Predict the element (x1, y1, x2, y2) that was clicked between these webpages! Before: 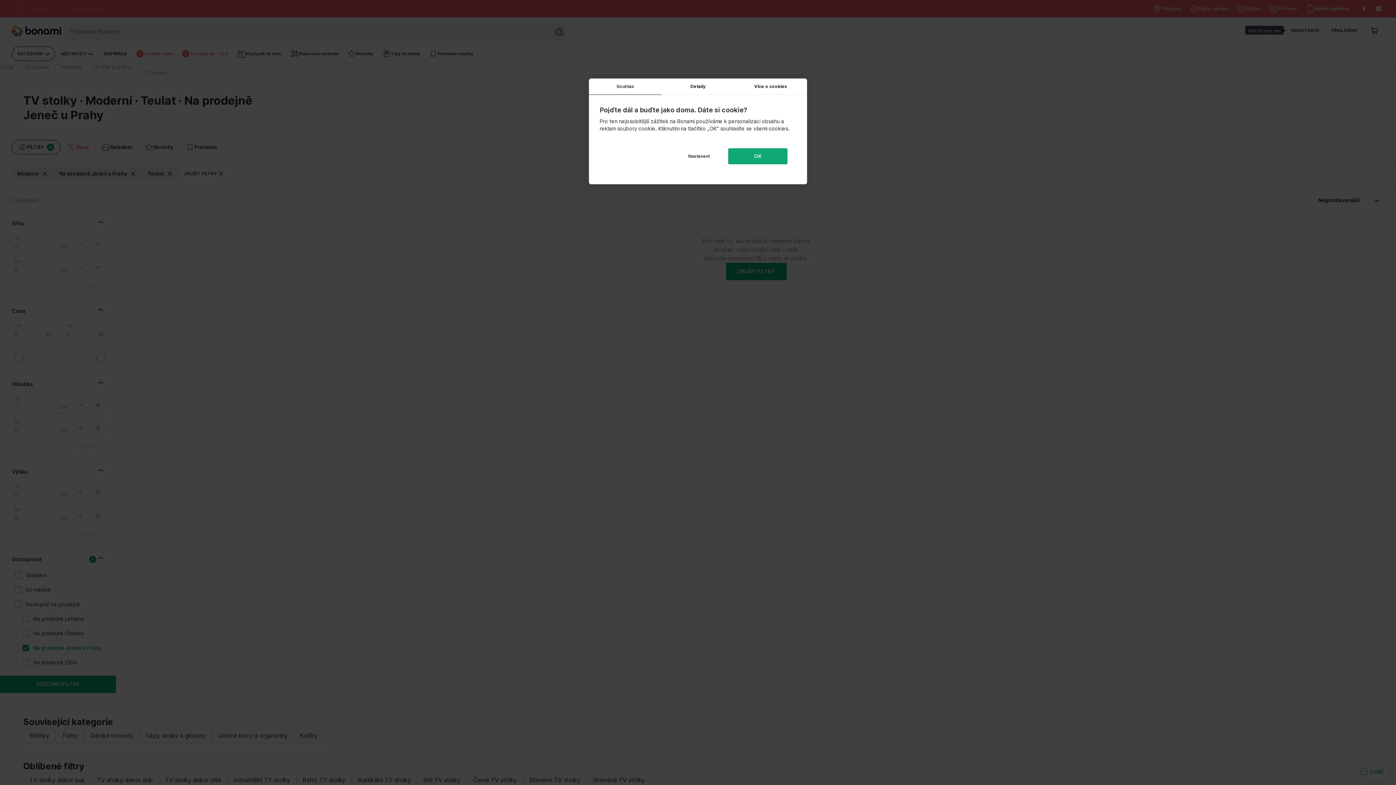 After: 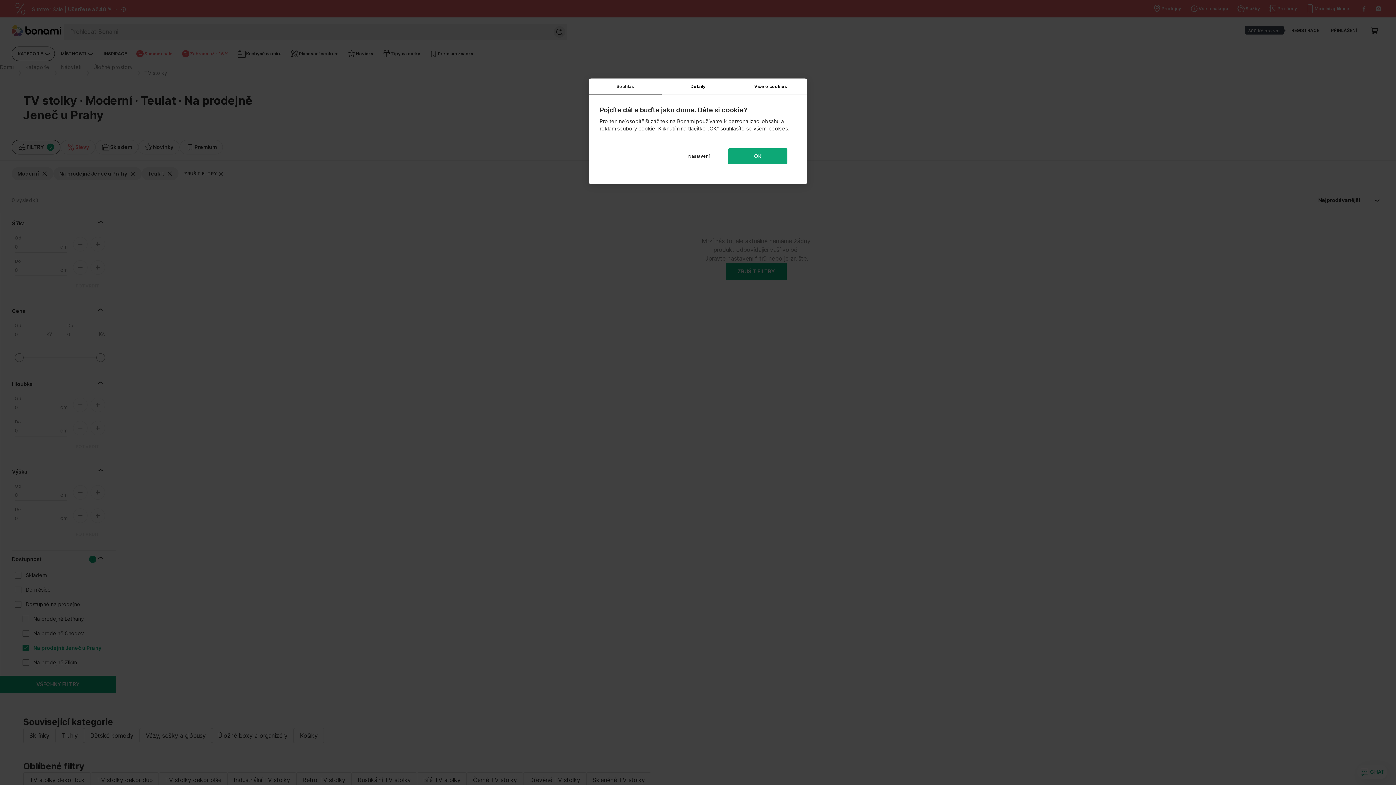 Action: bbox: (589, 78, 661, 94) label: Souhlas